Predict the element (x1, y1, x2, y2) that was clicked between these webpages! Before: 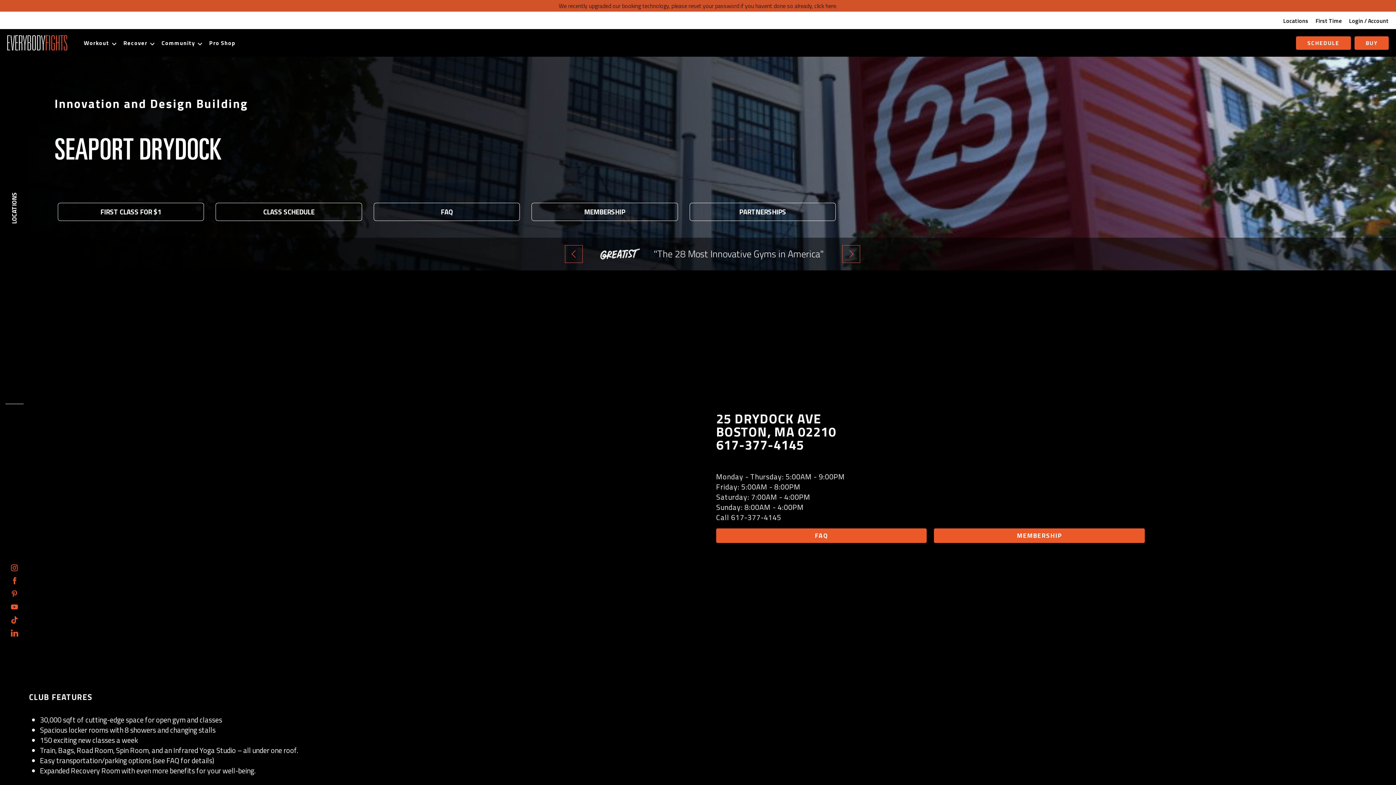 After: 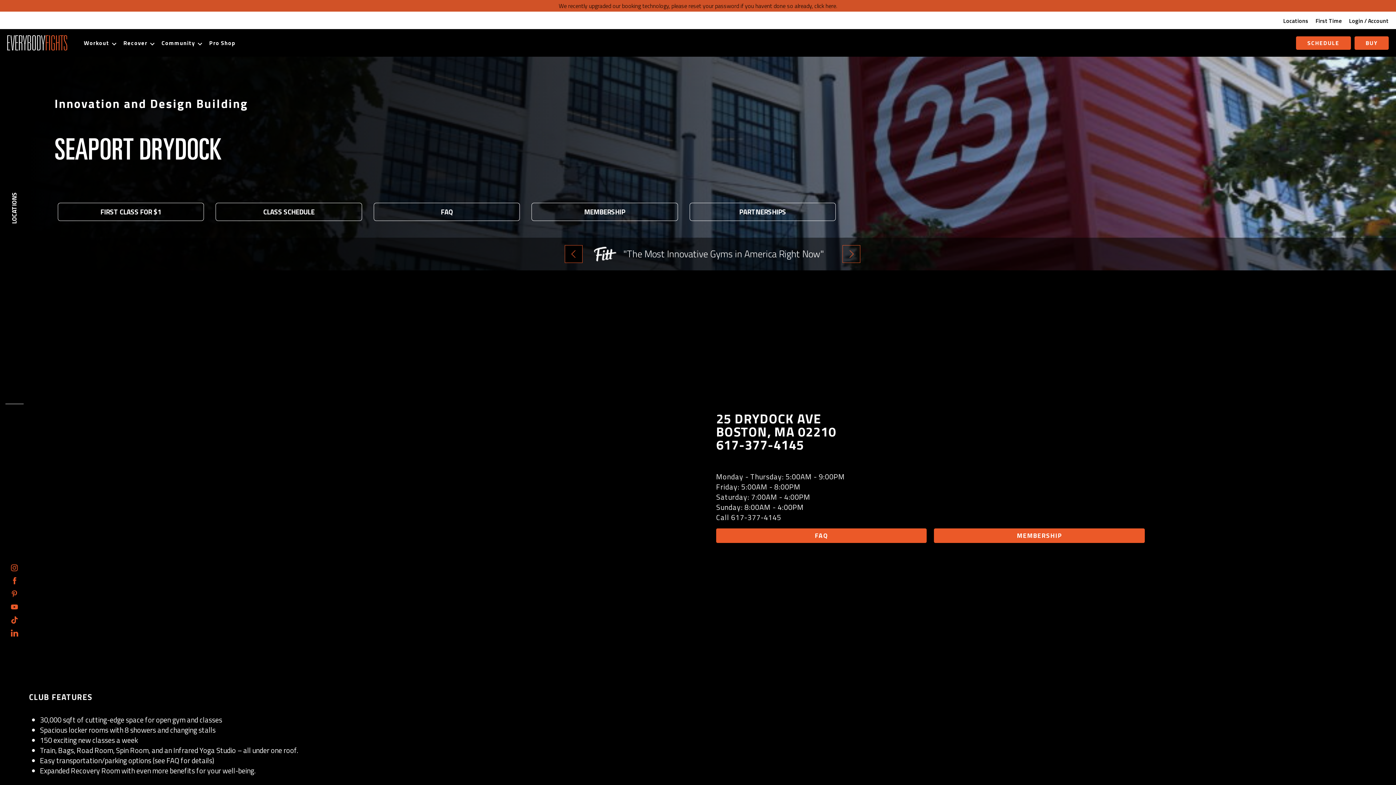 Action: bbox: (565, 245, 582, 263) label: Previous slide